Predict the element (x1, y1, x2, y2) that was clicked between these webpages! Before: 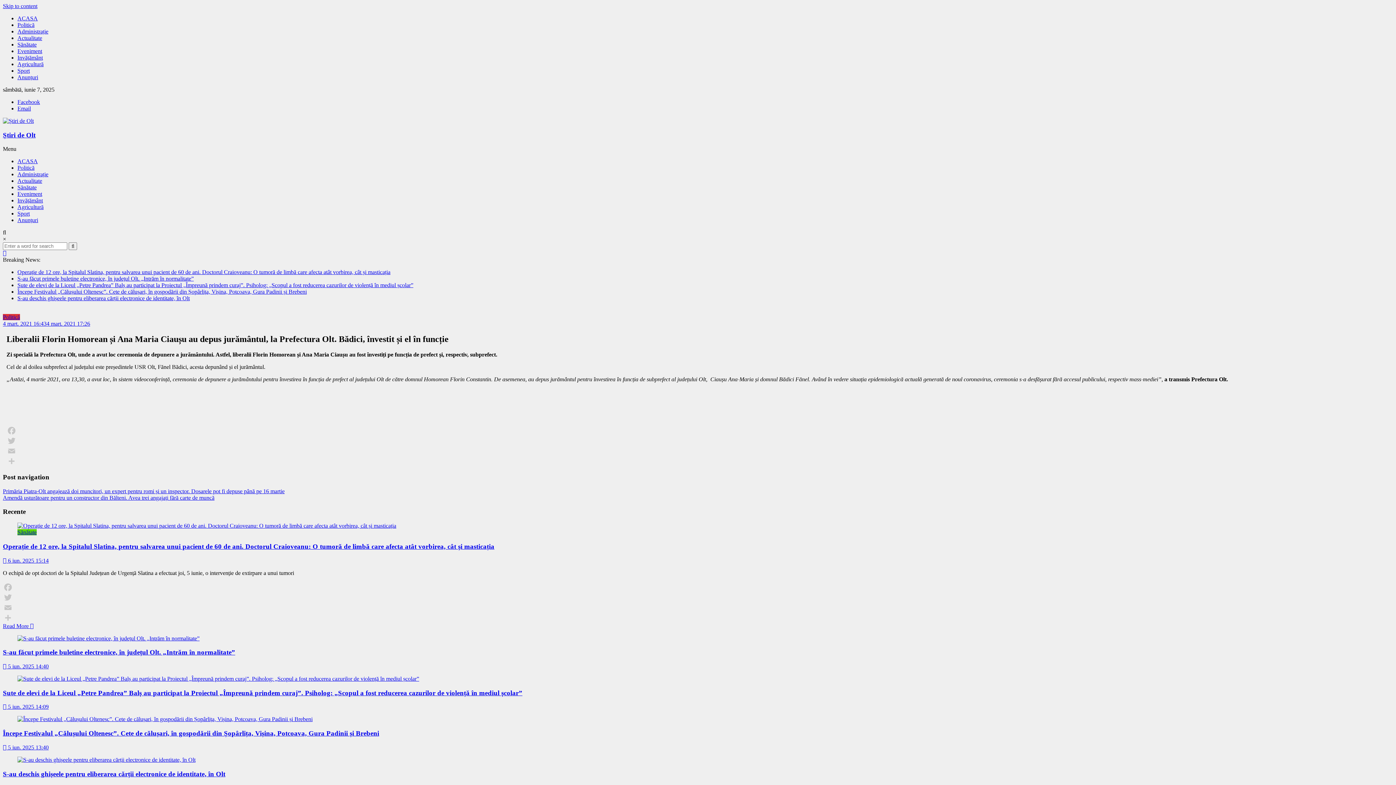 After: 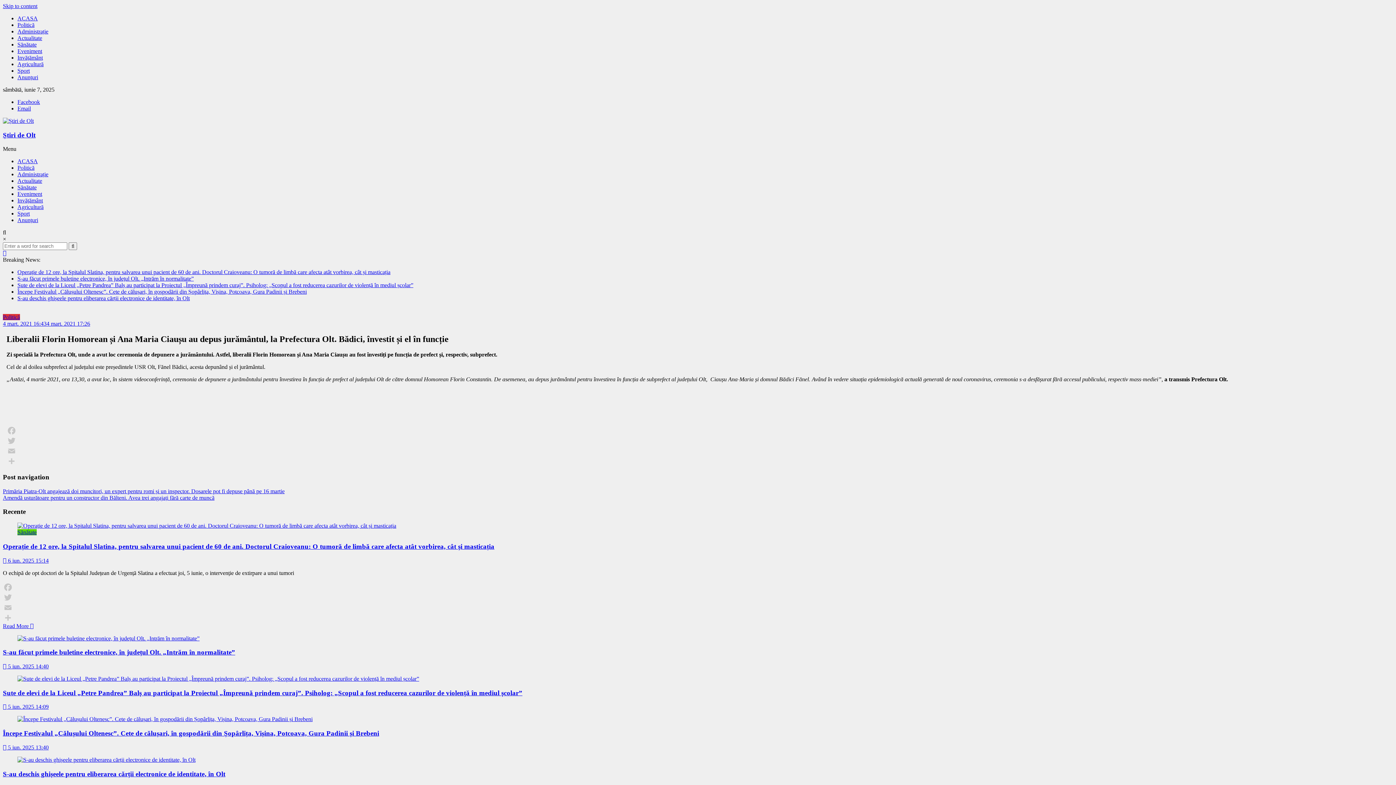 Action: label: Email bbox: (2, 602, 1393, 612)